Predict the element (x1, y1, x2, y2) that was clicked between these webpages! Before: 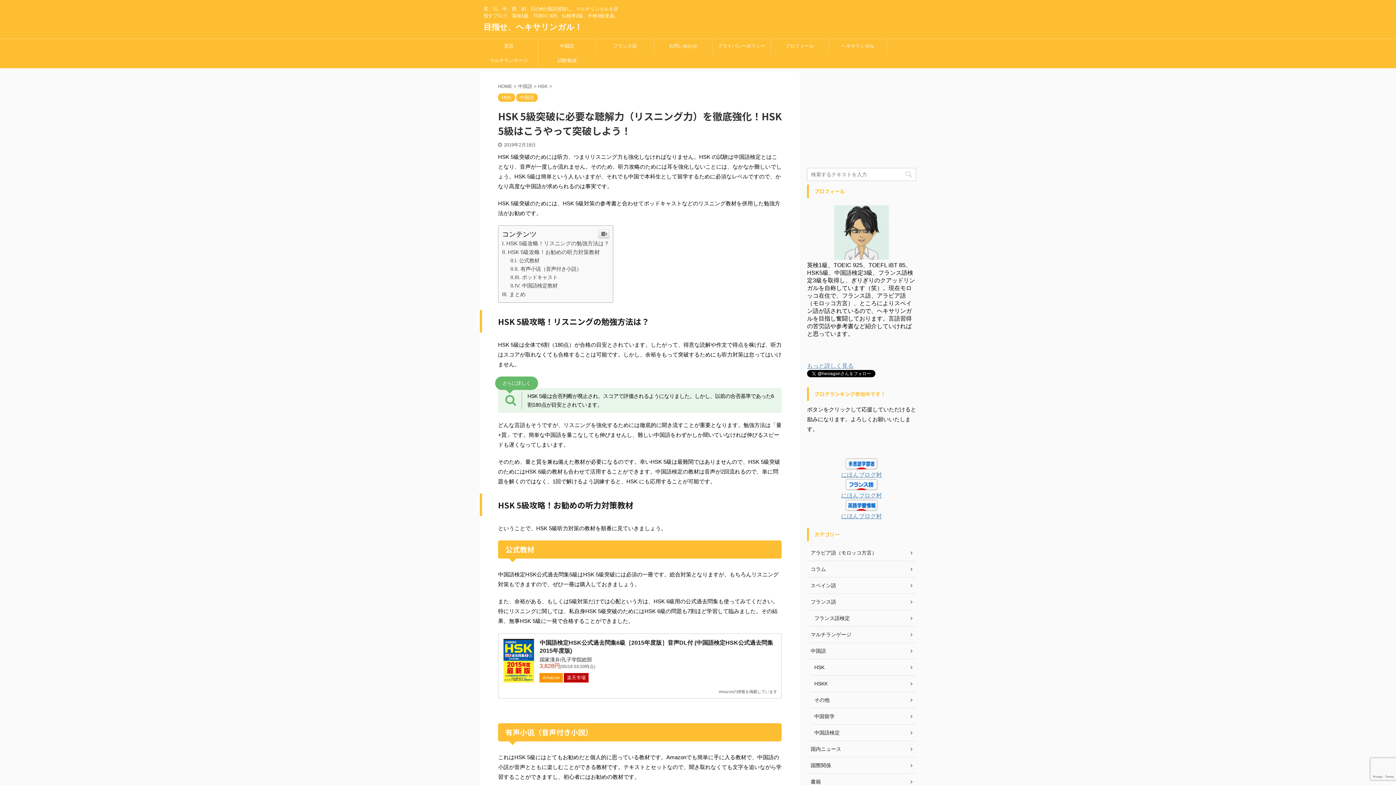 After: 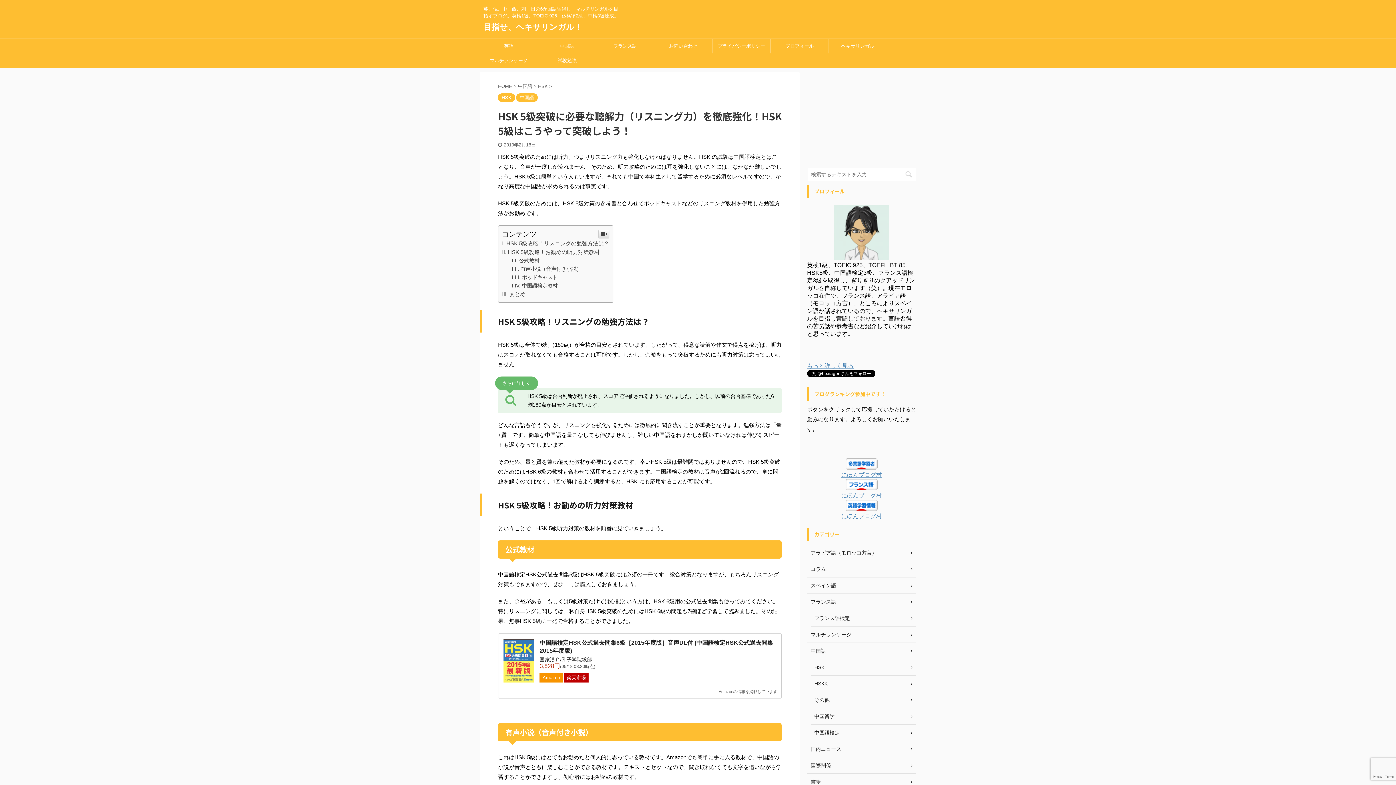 Action: bbox: (503, 639, 534, 682)